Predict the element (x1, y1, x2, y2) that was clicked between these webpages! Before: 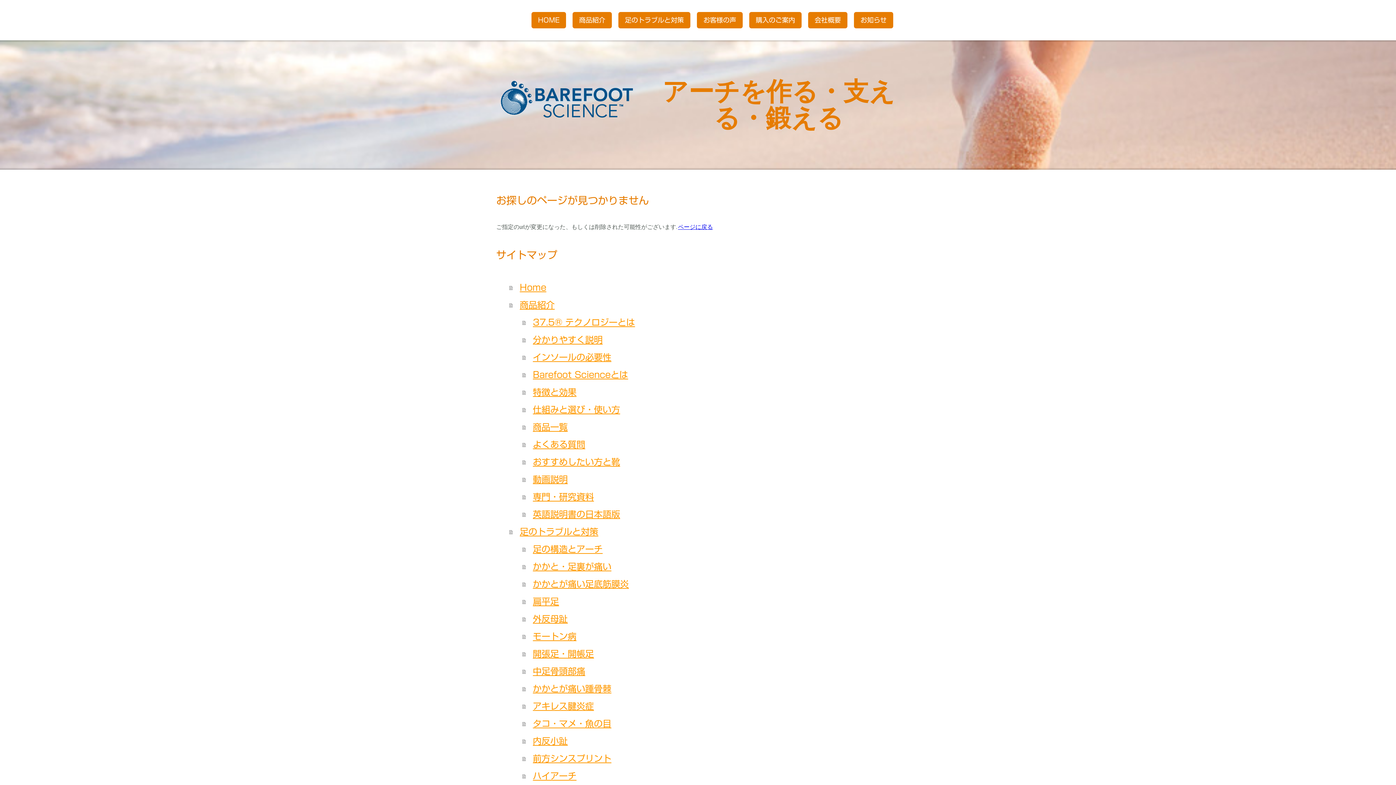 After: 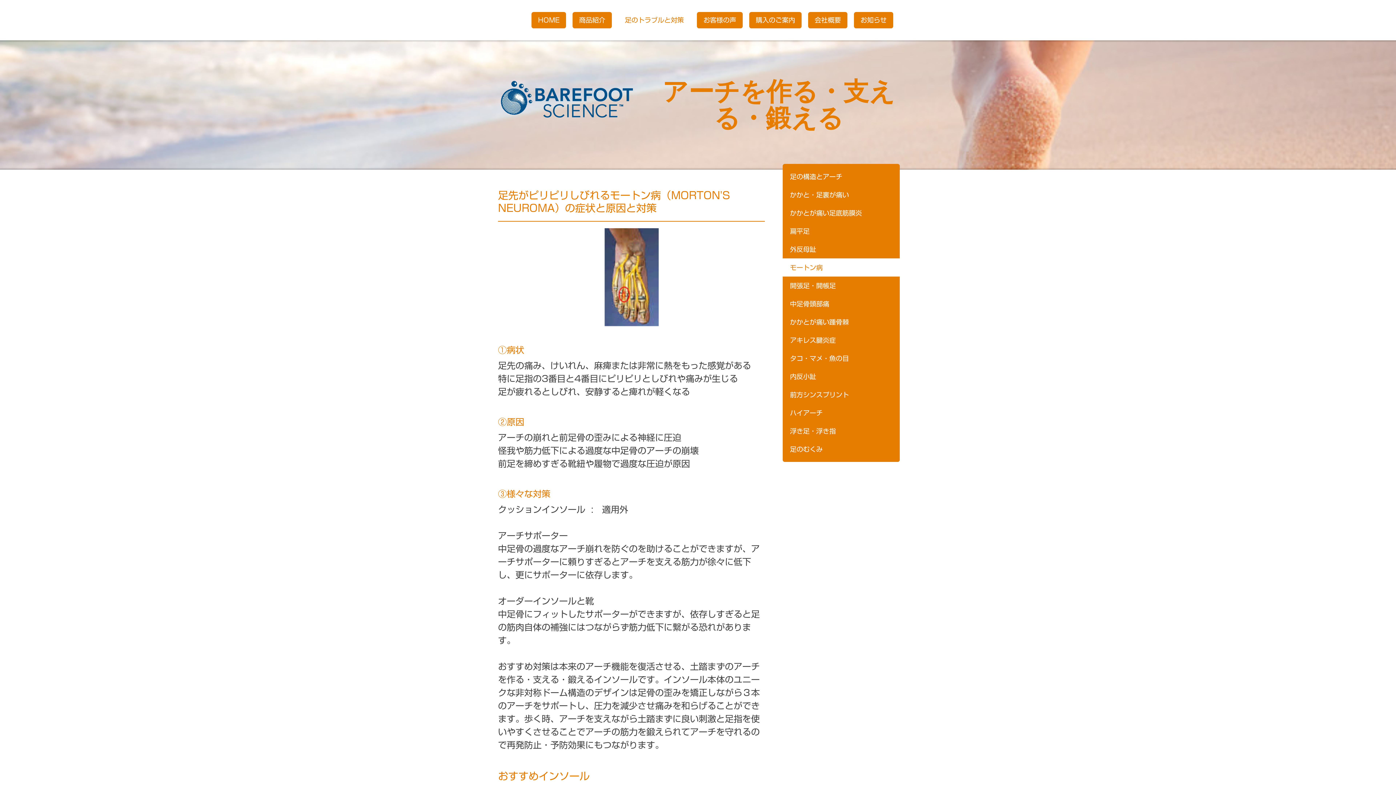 Action: bbox: (522, 627, 766, 645) label: モートン病